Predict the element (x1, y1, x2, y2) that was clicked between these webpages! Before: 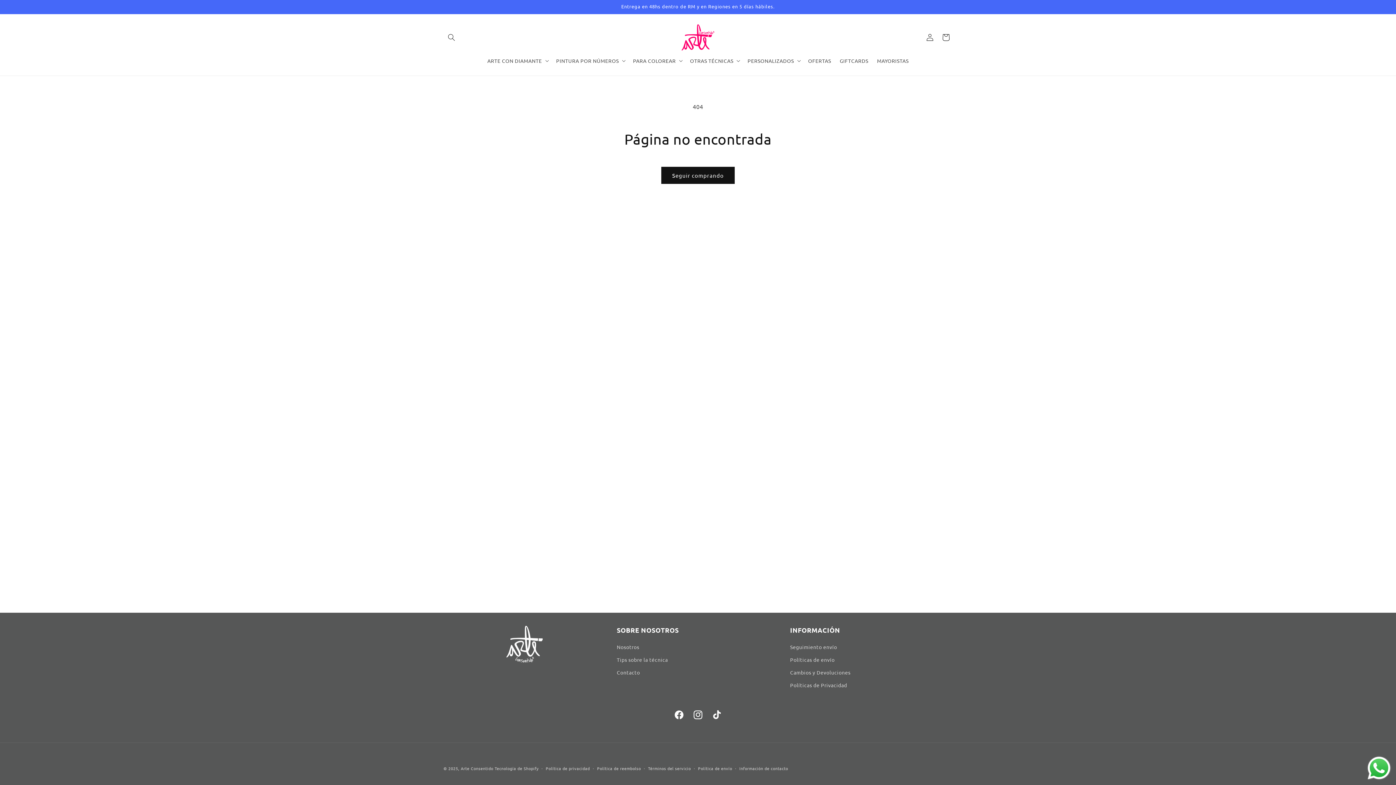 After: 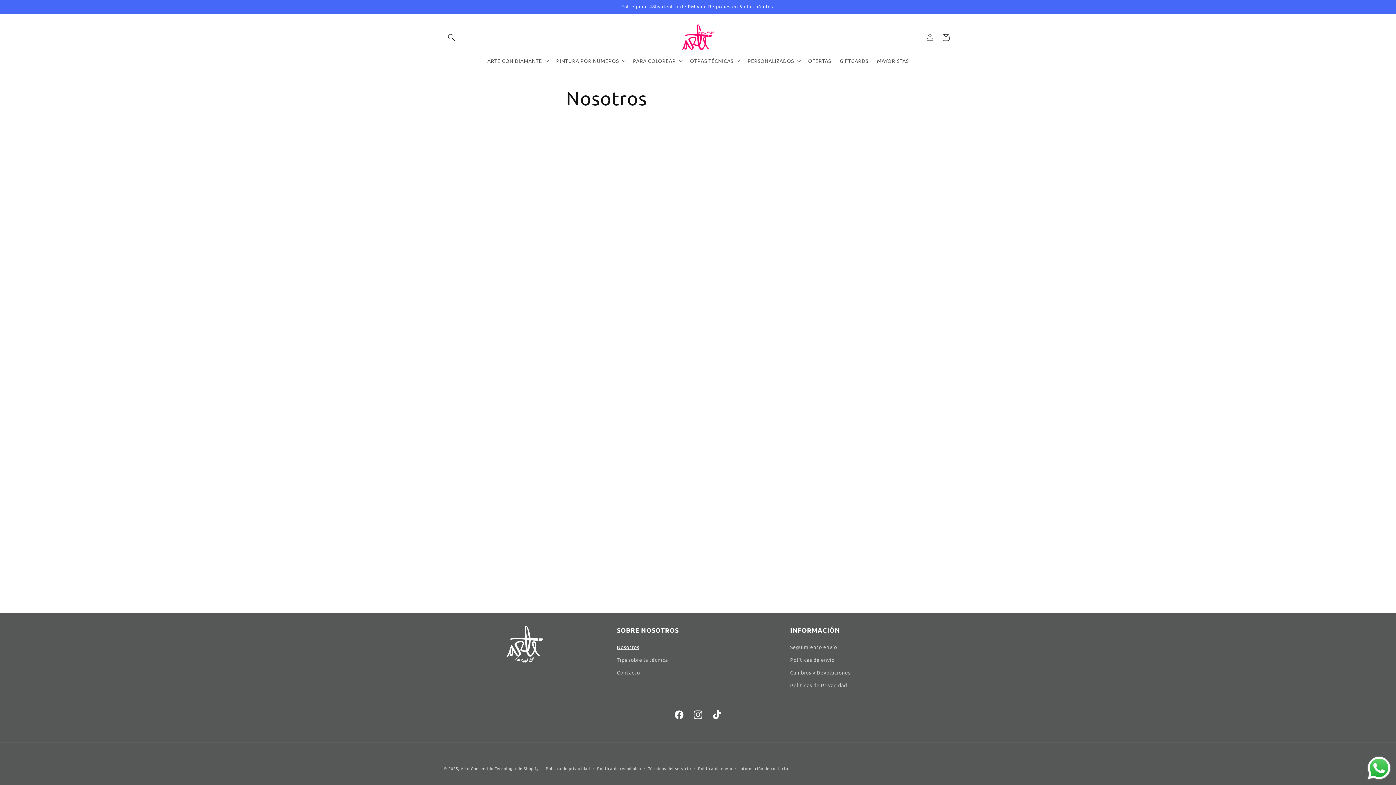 Action: bbox: (616, 642, 639, 653) label: Nosotros